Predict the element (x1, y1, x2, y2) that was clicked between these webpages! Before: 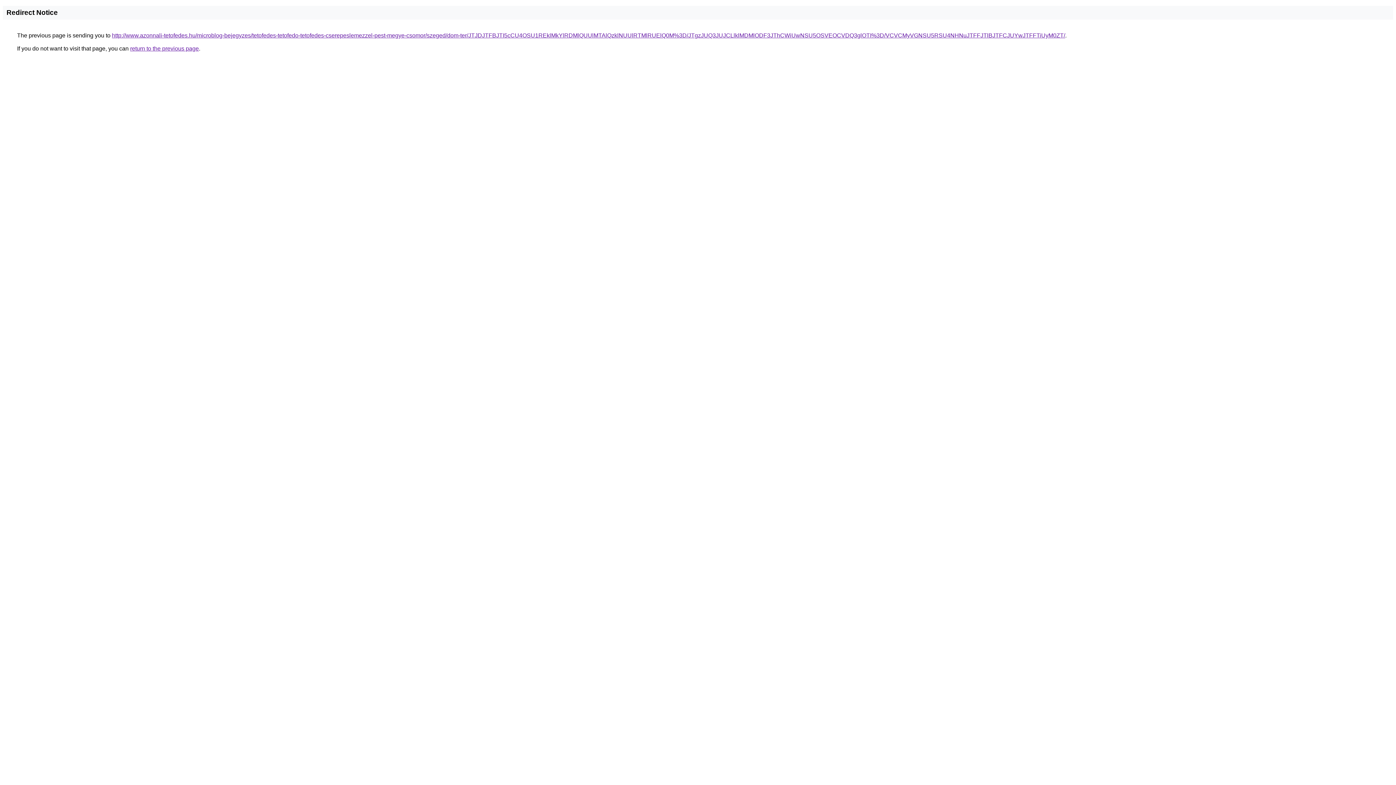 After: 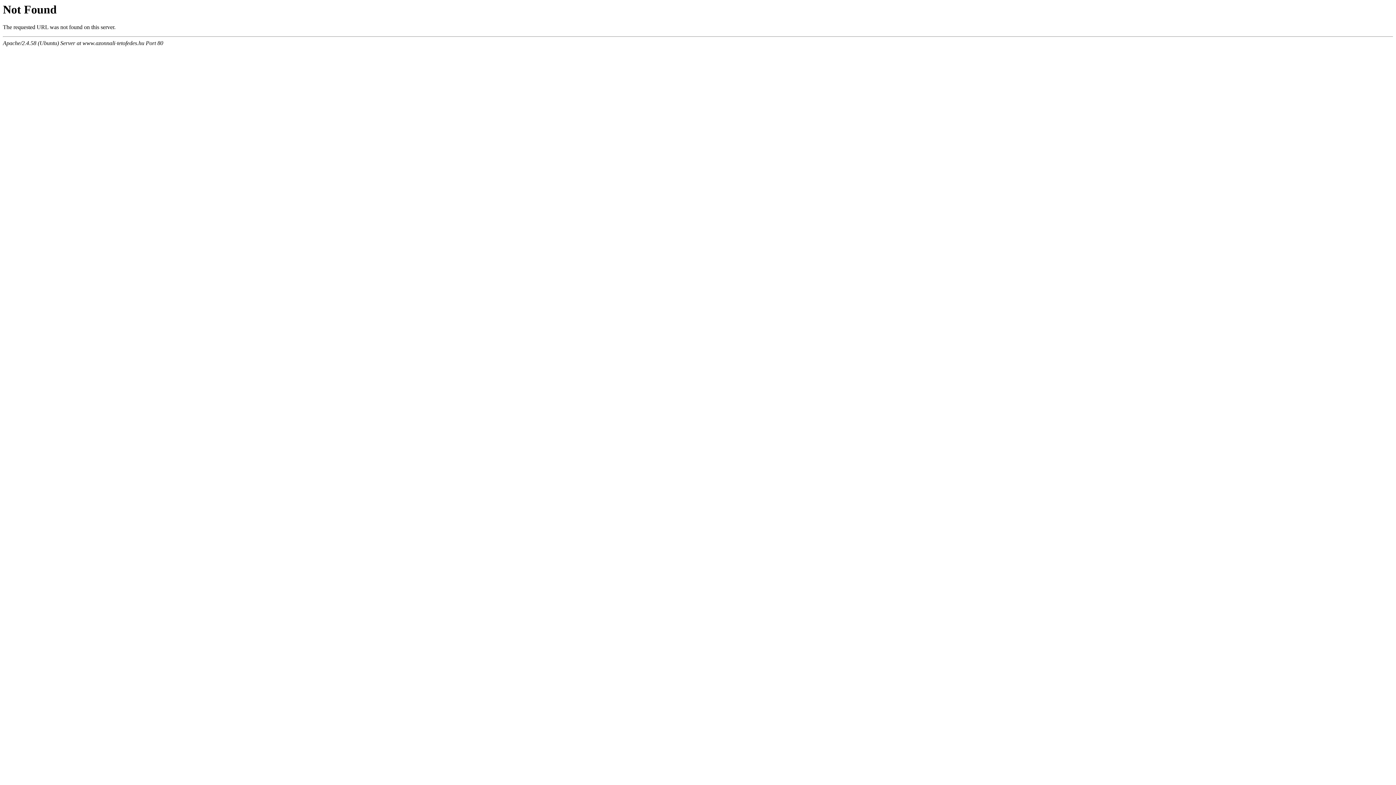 Action: label: http://www.azonnali-tetofedes.hu/microblog-bejegyzes/tetofedes-tetofedo-tetofedes-cserepeslemezzel-pest-megye-csomor/szeged/dom-ter/JTJDJTFBJTI5cCU4OSU1REklMkYlRDMlQUUlMTAlQzklNUUlRTMlRUElQ0M%3D/JTgzJUQ3JUJCLlklMDMlODF3JThCWiUwNSU5OSVEOCVDQ3glOTI%3D/VCVCMyVGNSU5RSU4NHNuJTFFJTlBJTFCJUYwJTFFTiUyM0ZT/ bbox: (112, 32, 1065, 38)